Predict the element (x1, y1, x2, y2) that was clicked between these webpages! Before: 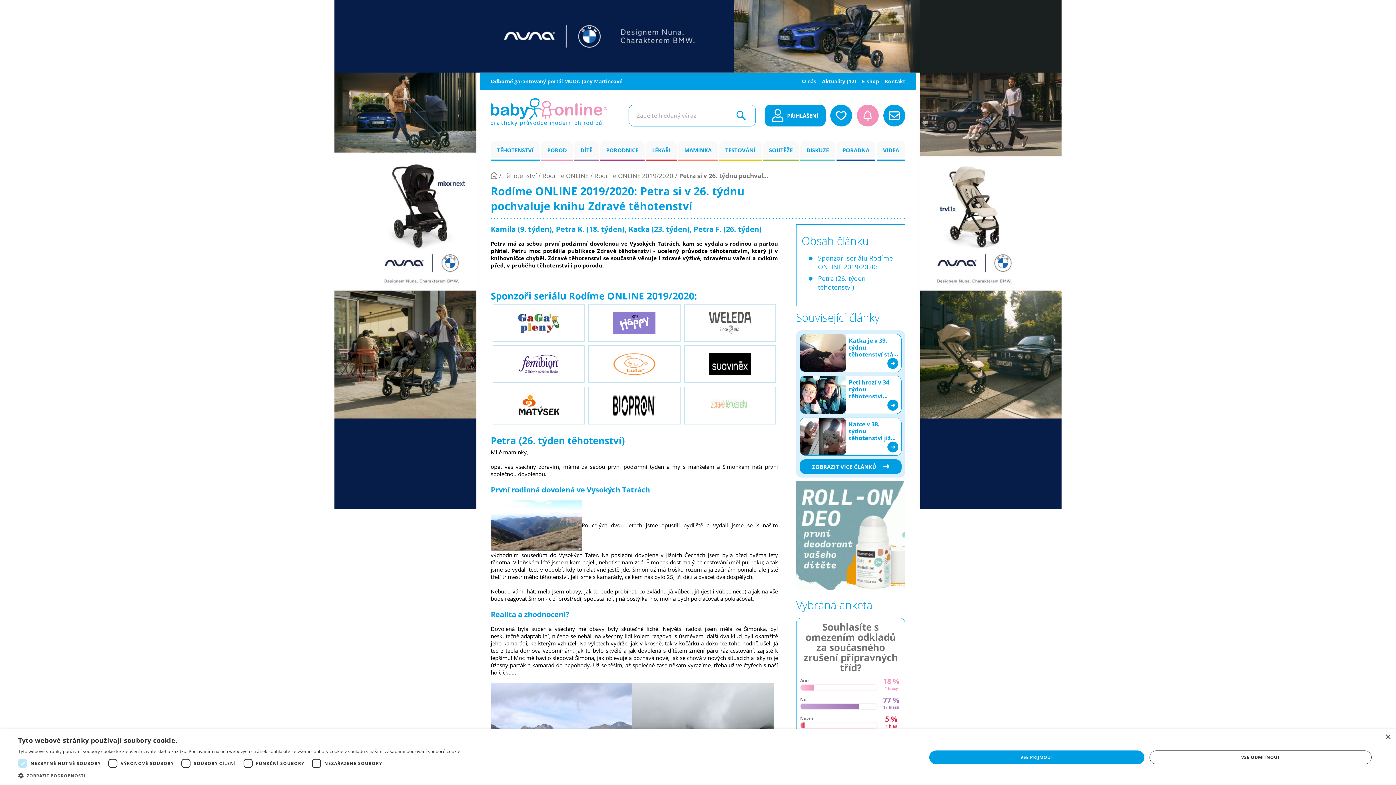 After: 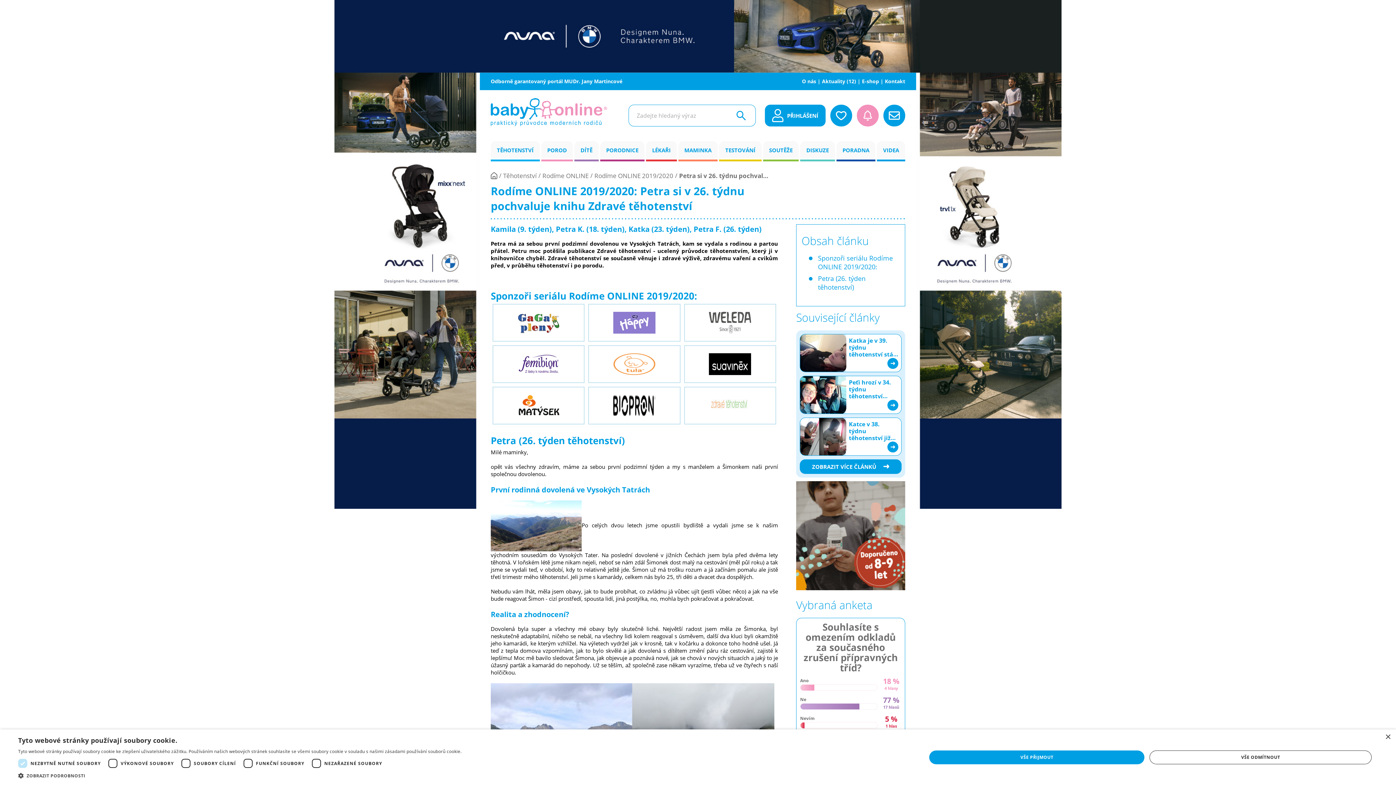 Action: bbox: (796, 481, 905, 590)